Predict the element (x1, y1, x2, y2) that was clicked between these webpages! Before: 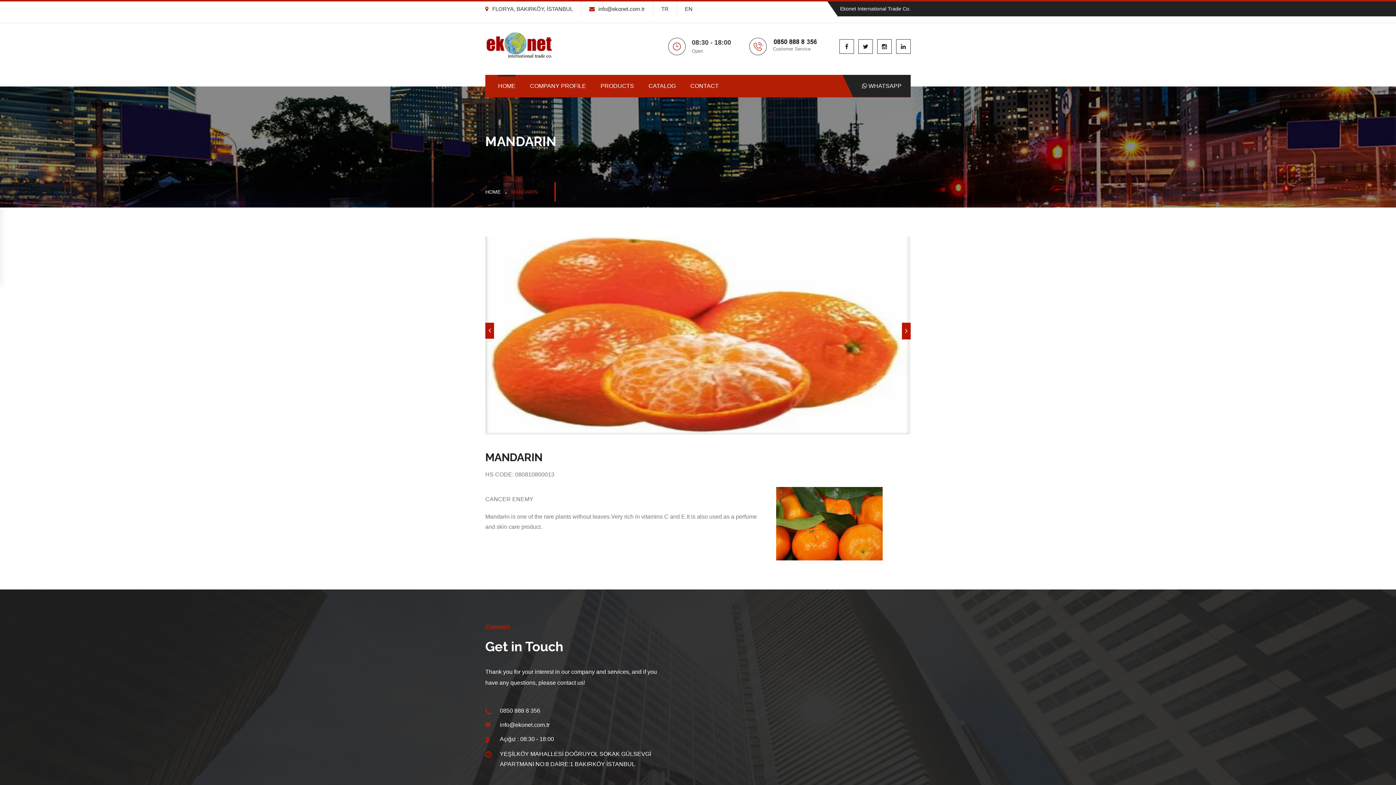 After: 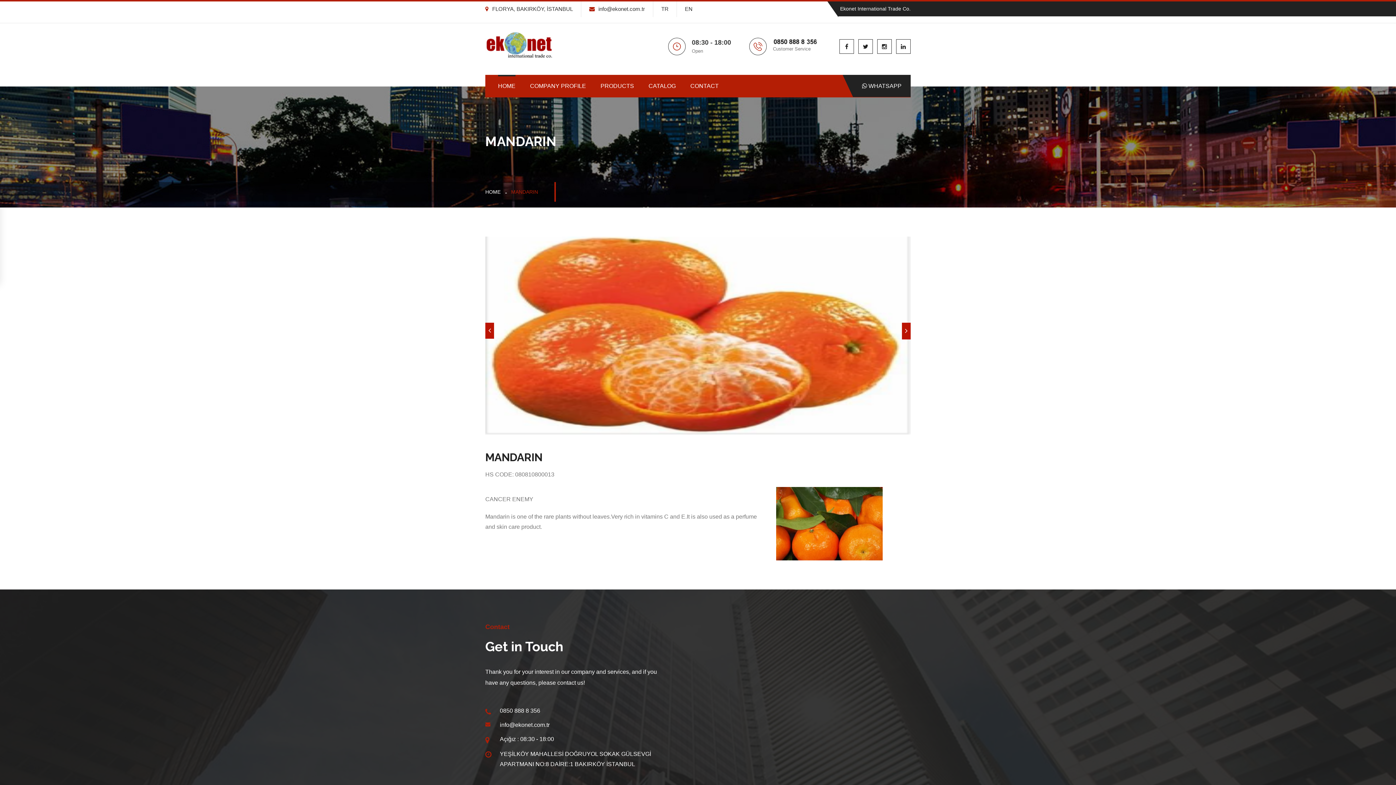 Action: bbox: (685, 5, 692, 12) label: EN